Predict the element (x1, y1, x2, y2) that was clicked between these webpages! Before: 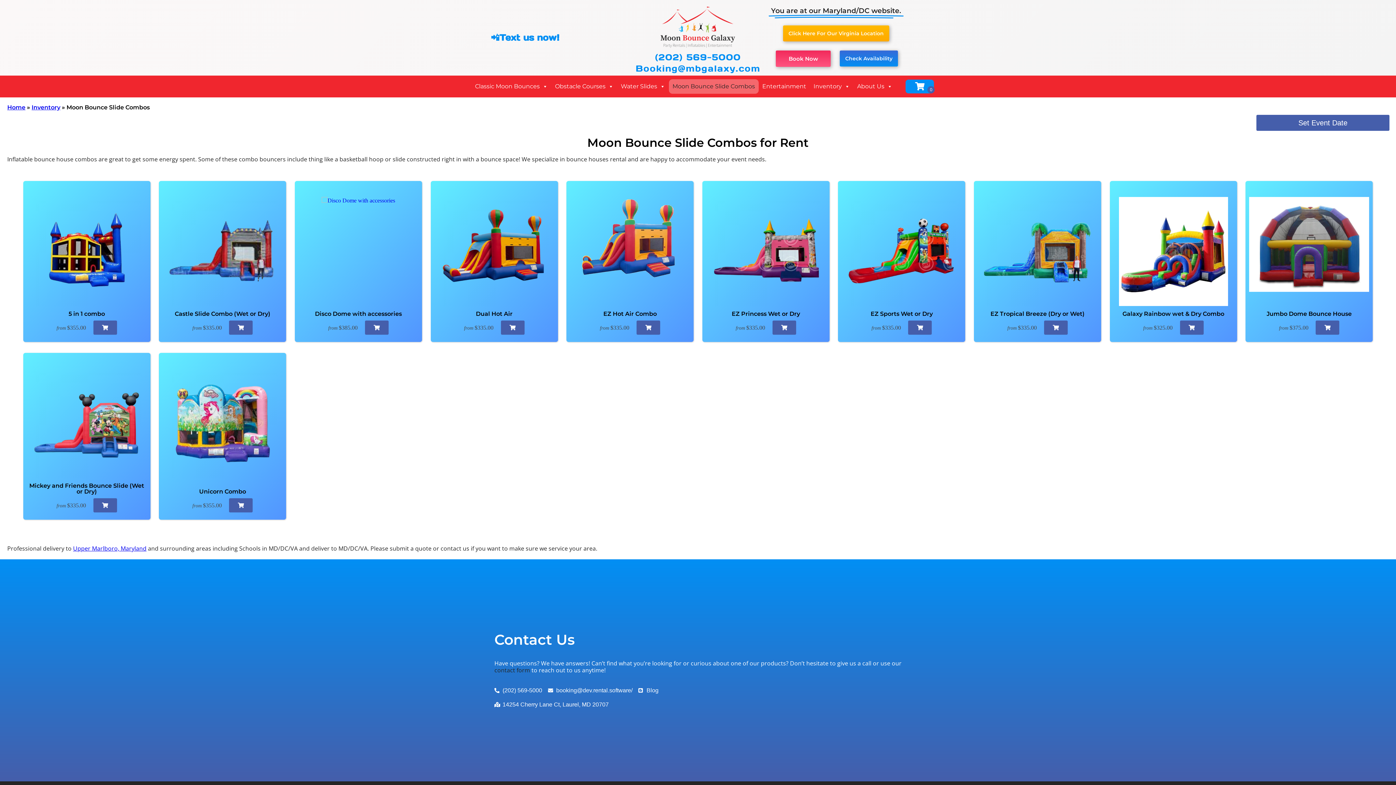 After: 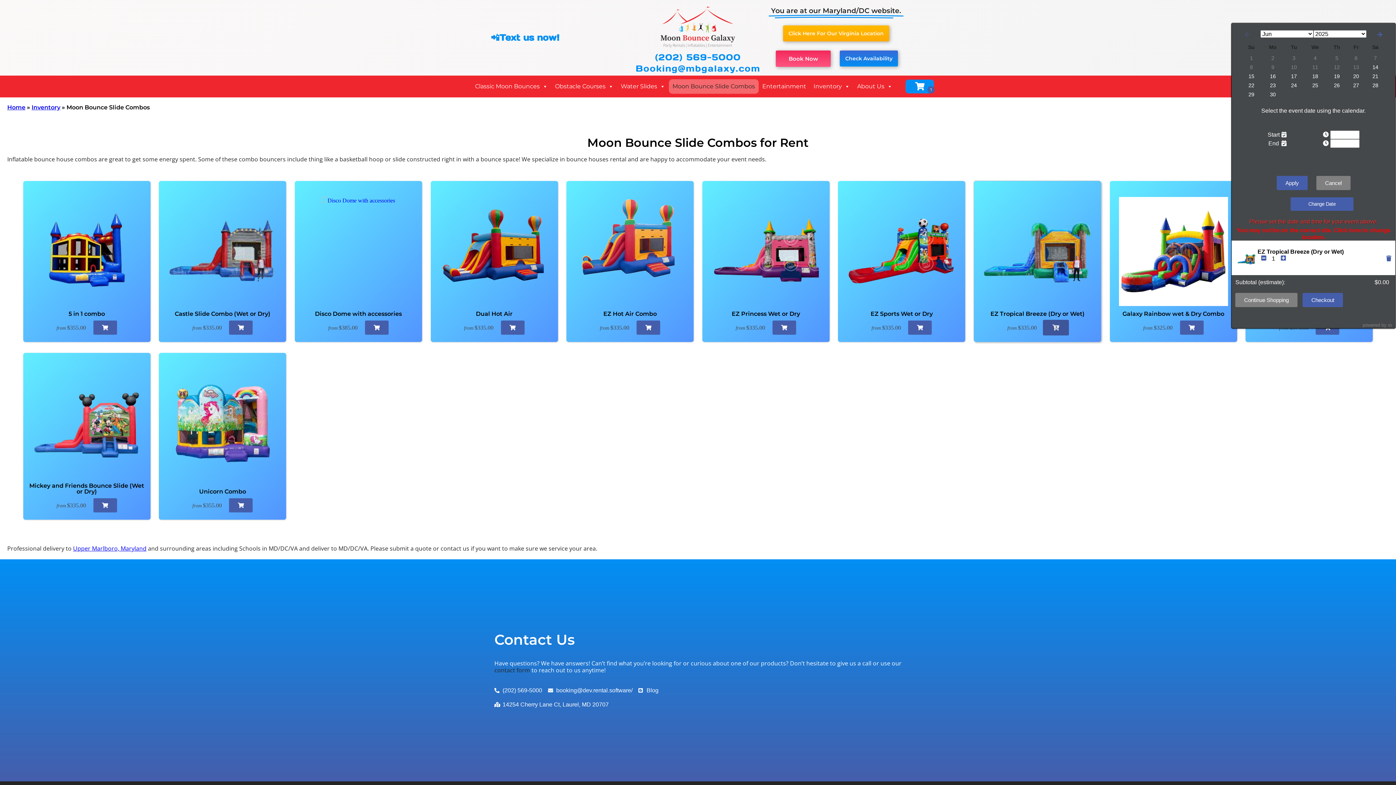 Action: bbox: (1044, 320, 1068, 334)